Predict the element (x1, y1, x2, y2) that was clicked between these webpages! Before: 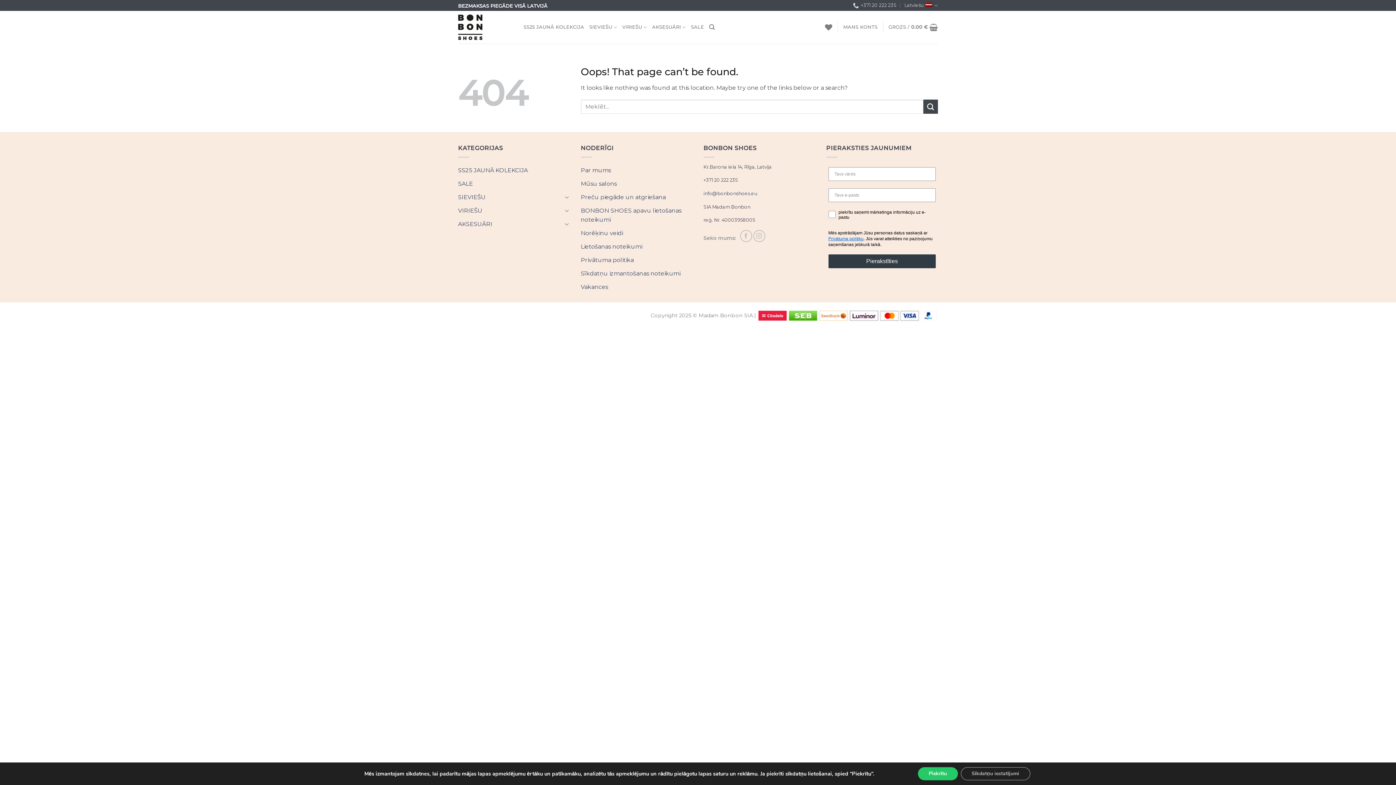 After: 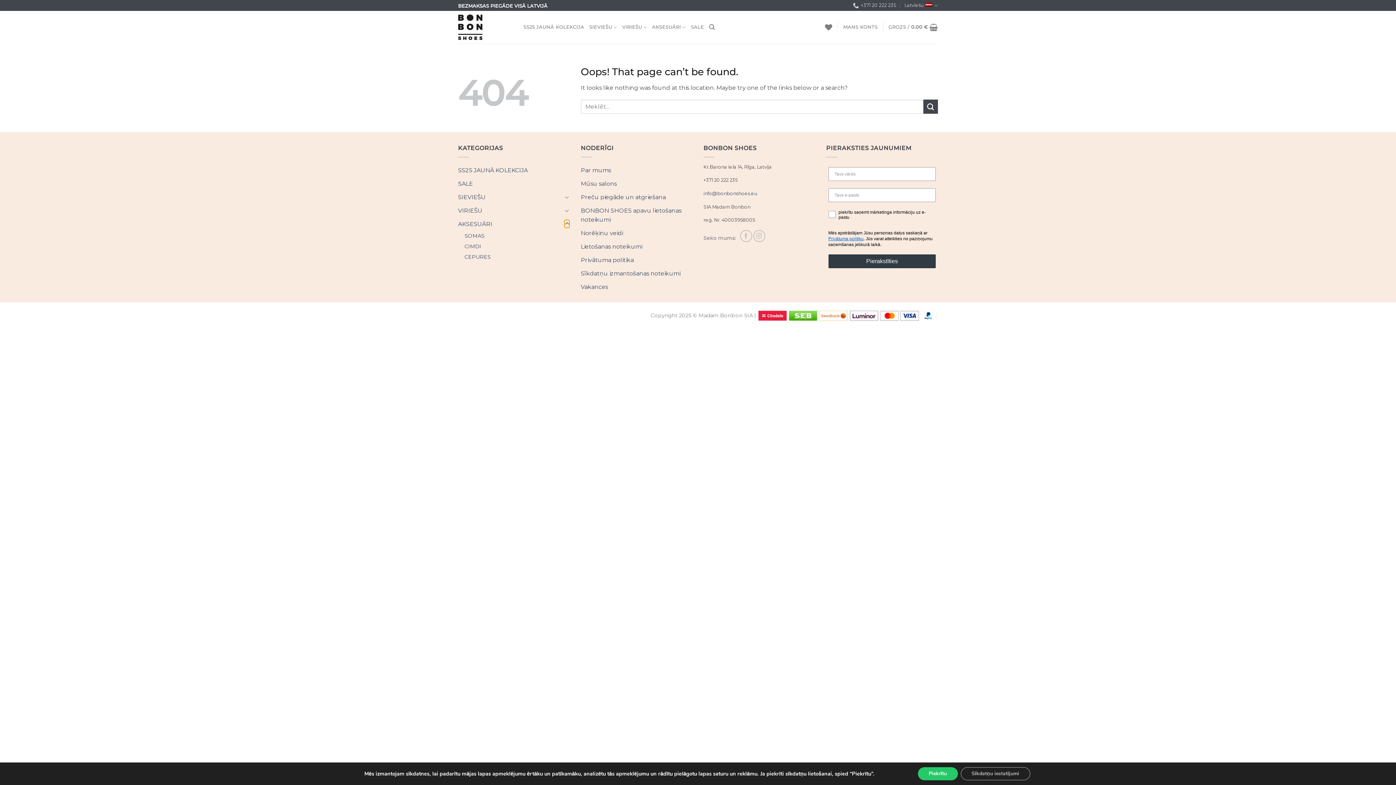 Action: bbox: (564, 219, 570, 228) label: Toggle